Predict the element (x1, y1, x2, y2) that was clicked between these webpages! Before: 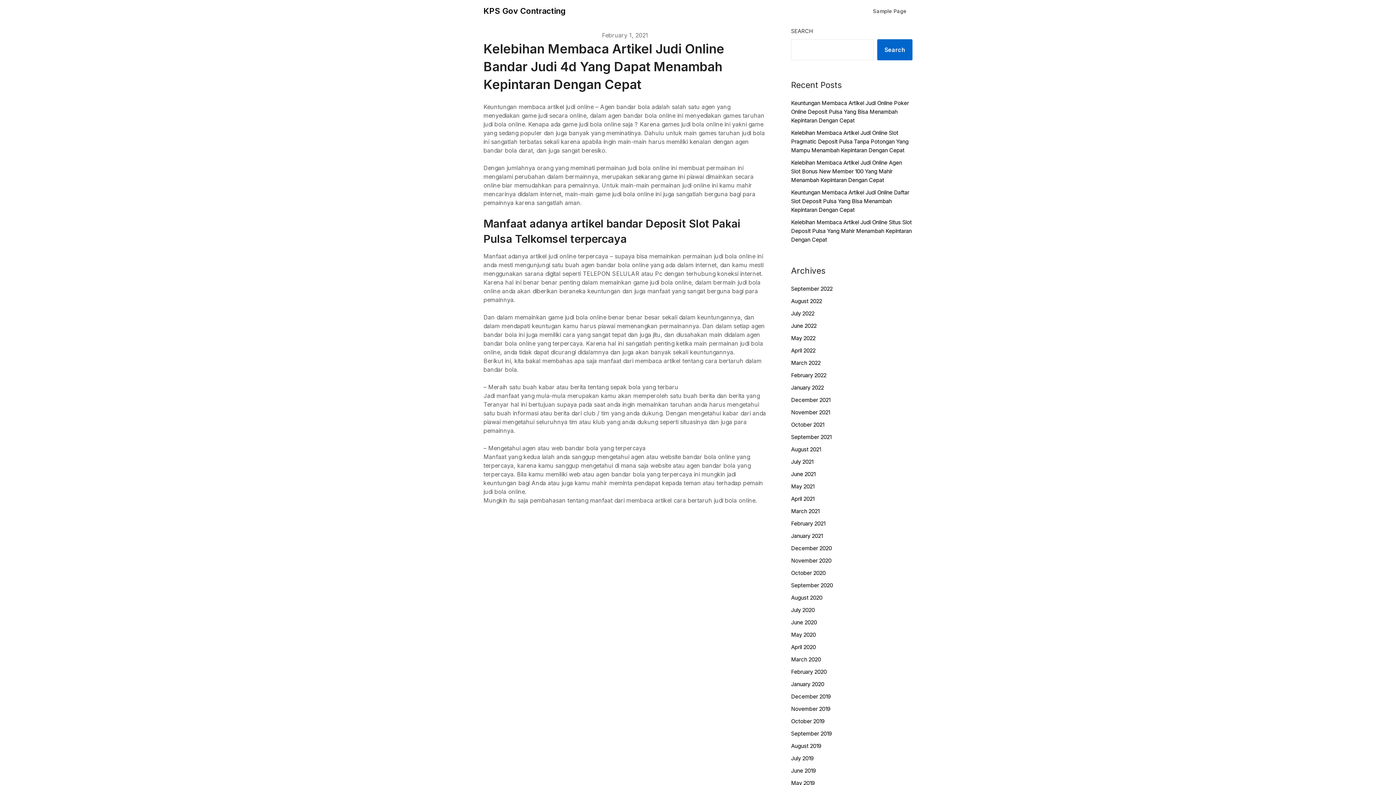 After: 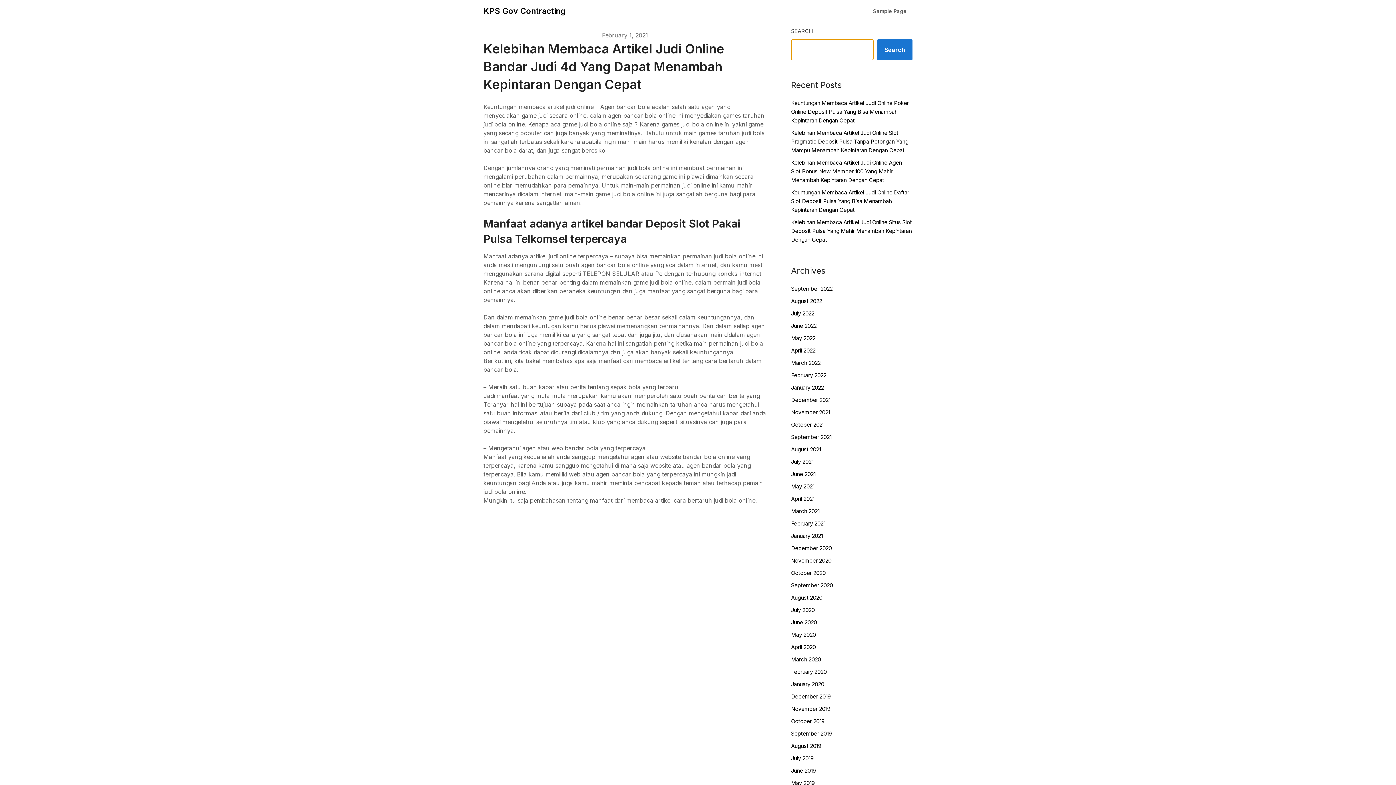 Action: label: Search bbox: (877, 39, 912, 60)